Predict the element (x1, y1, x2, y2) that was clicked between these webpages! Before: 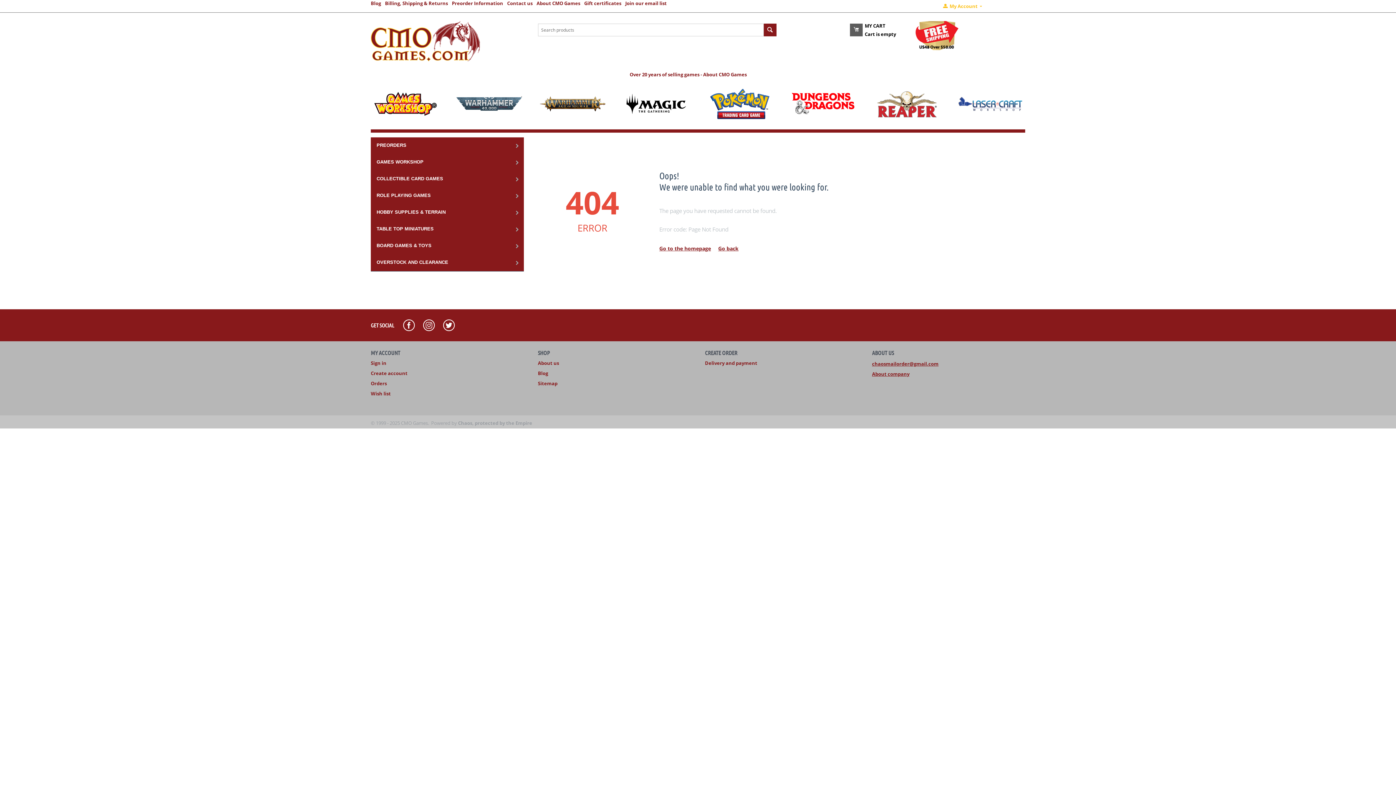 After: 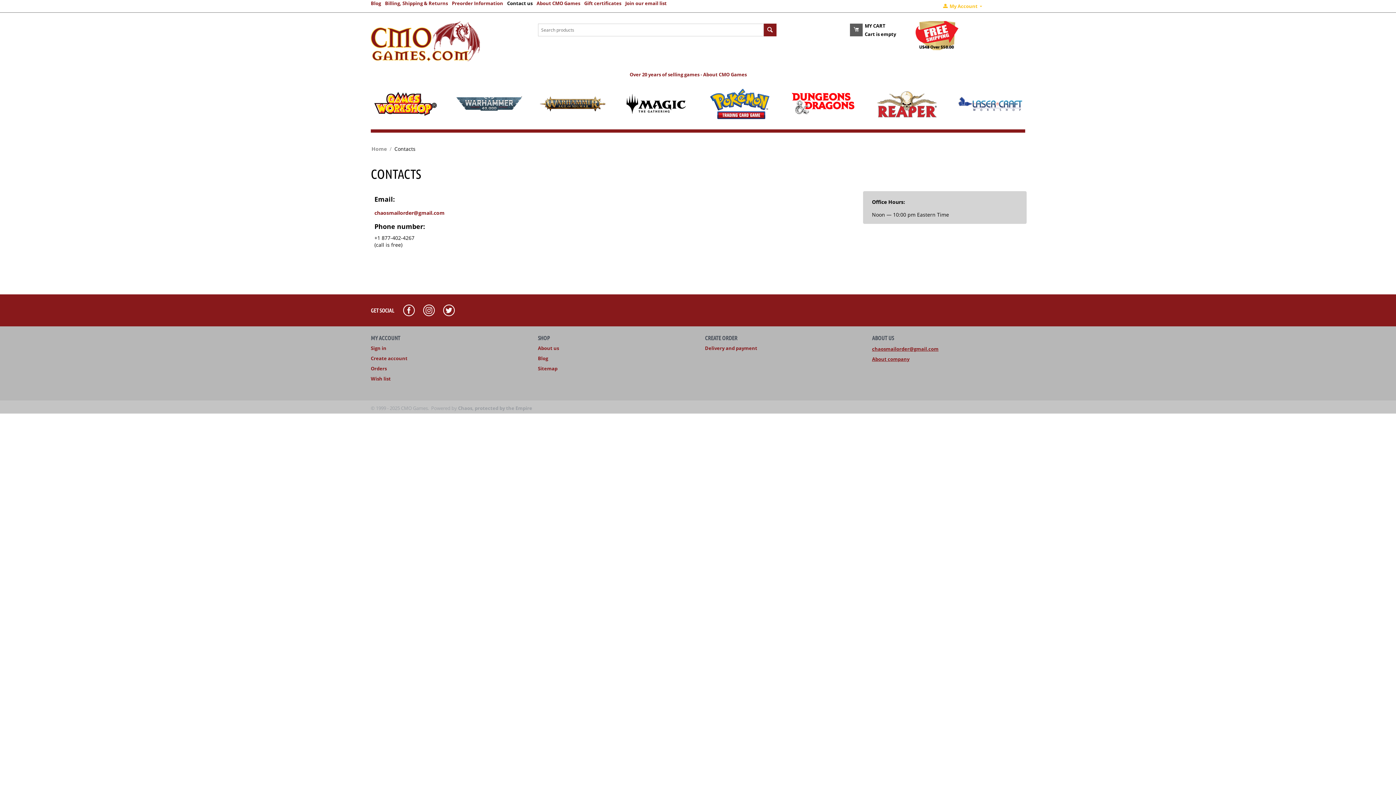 Action: label: About company bbox: (872, 370, 909, 377)